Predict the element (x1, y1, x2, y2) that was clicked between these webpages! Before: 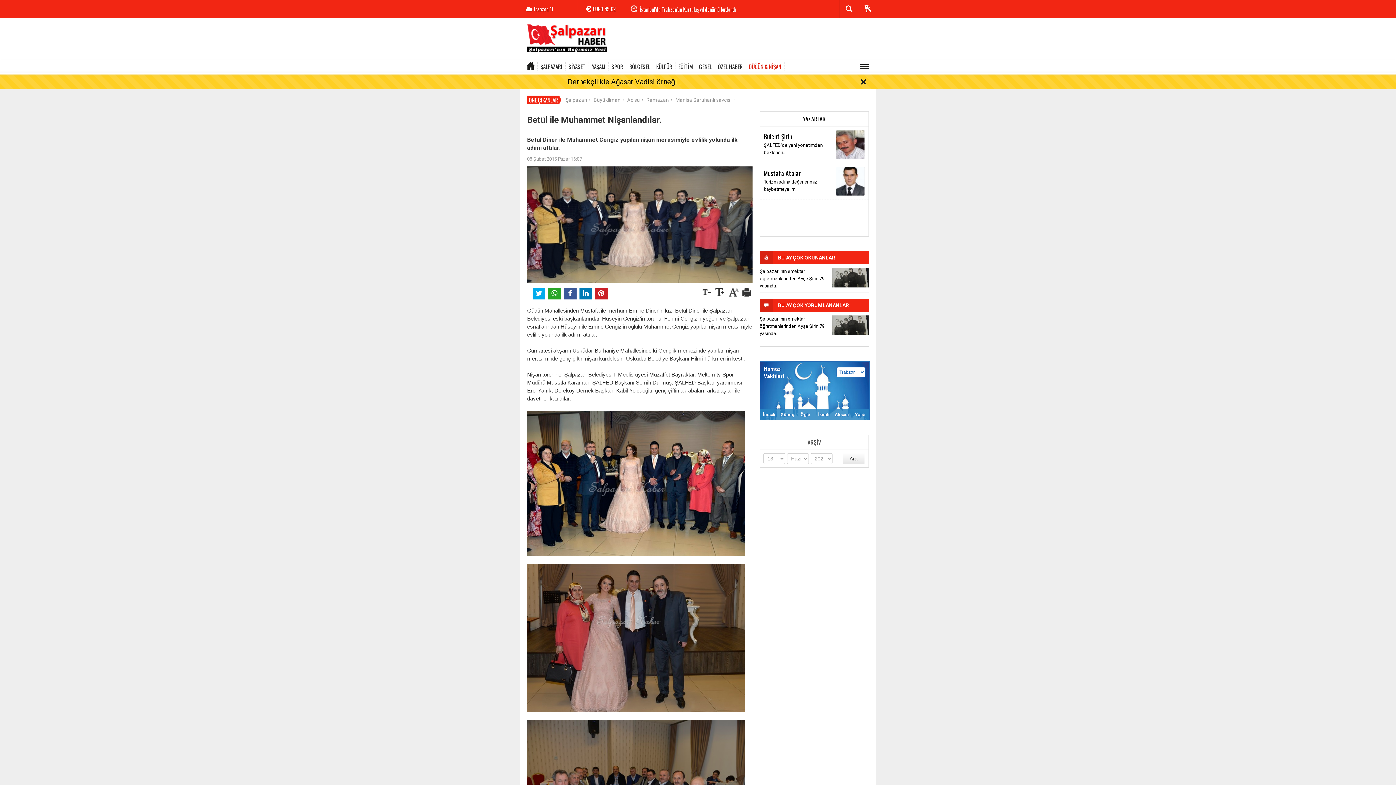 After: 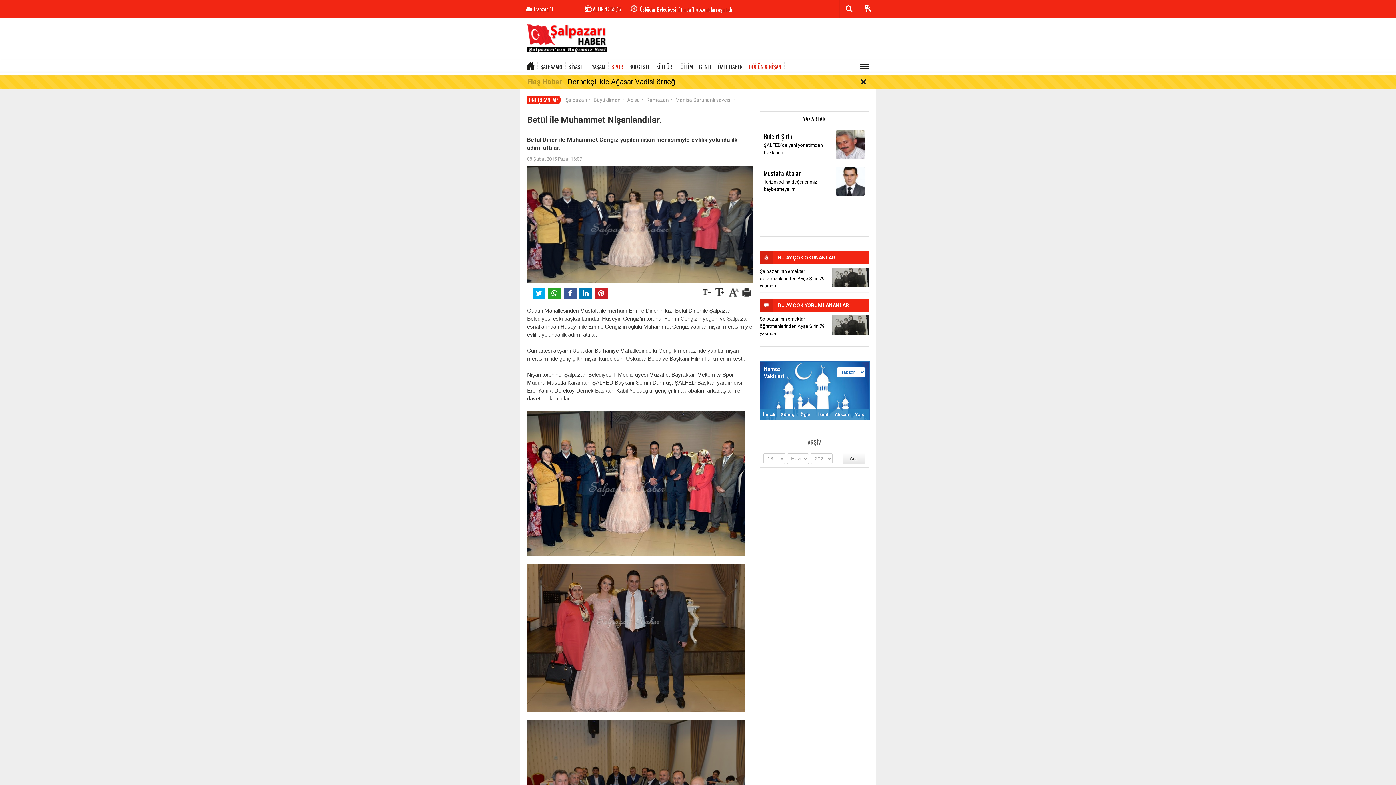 Action: bbox: (608, 62, 626, 70) label: SPOR